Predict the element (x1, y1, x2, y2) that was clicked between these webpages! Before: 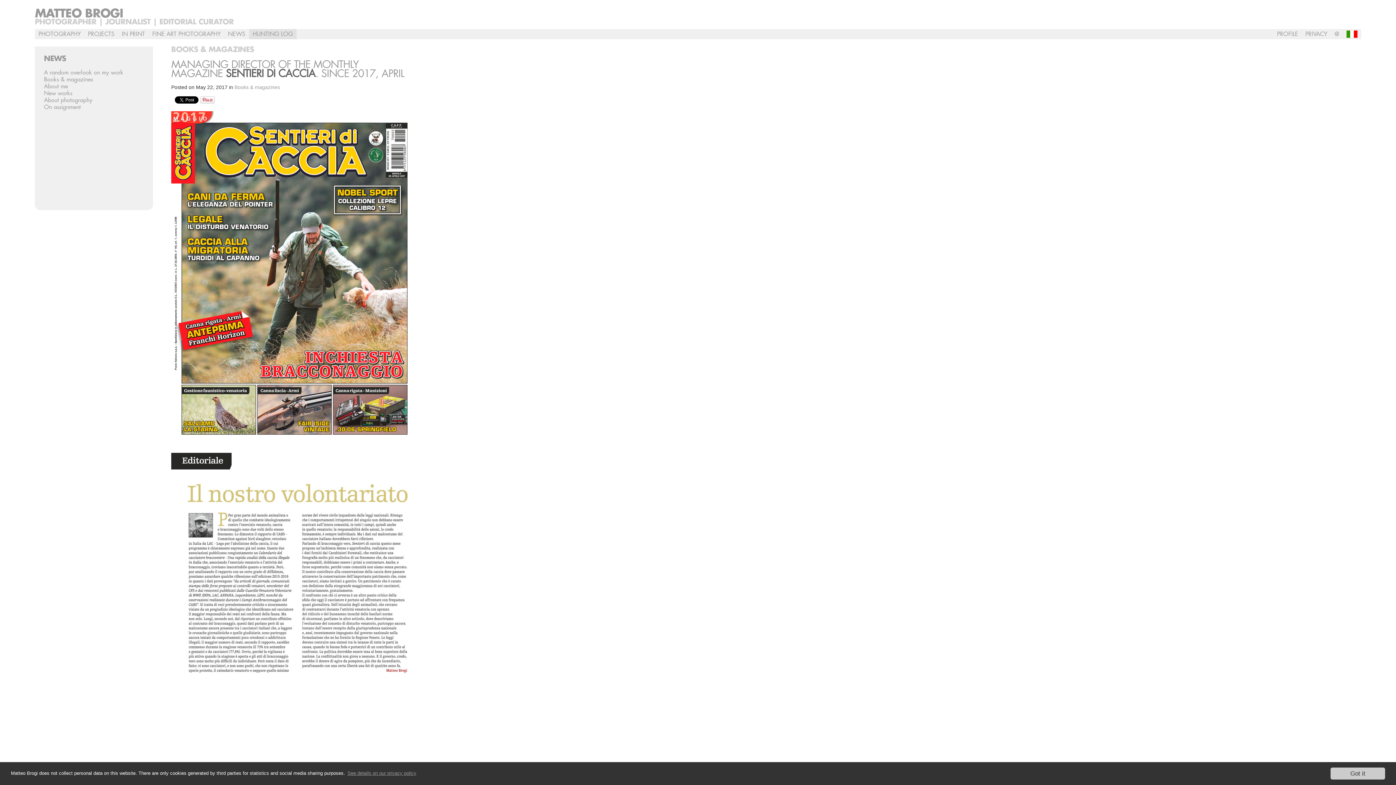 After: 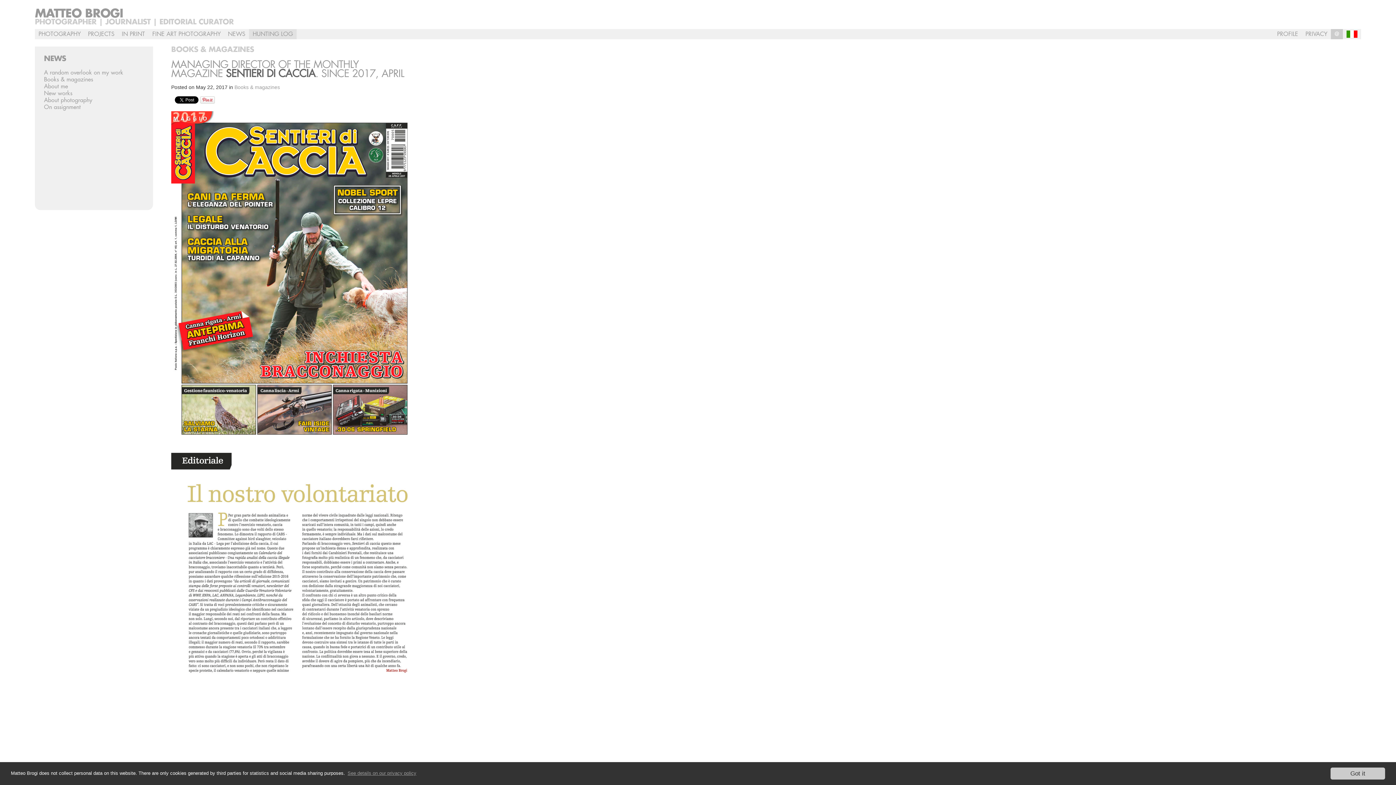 Action: bbox: (1331, 29, 1343, 39) label: @